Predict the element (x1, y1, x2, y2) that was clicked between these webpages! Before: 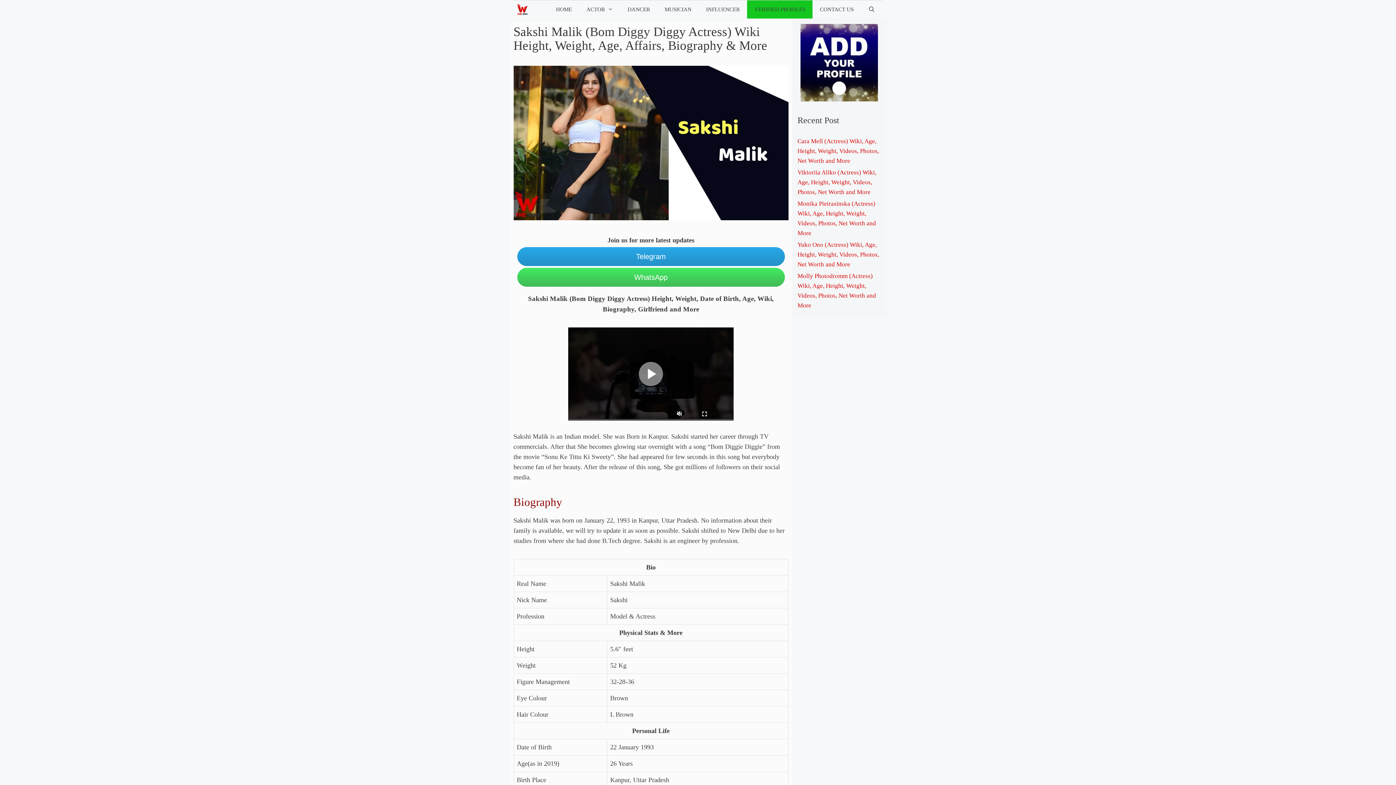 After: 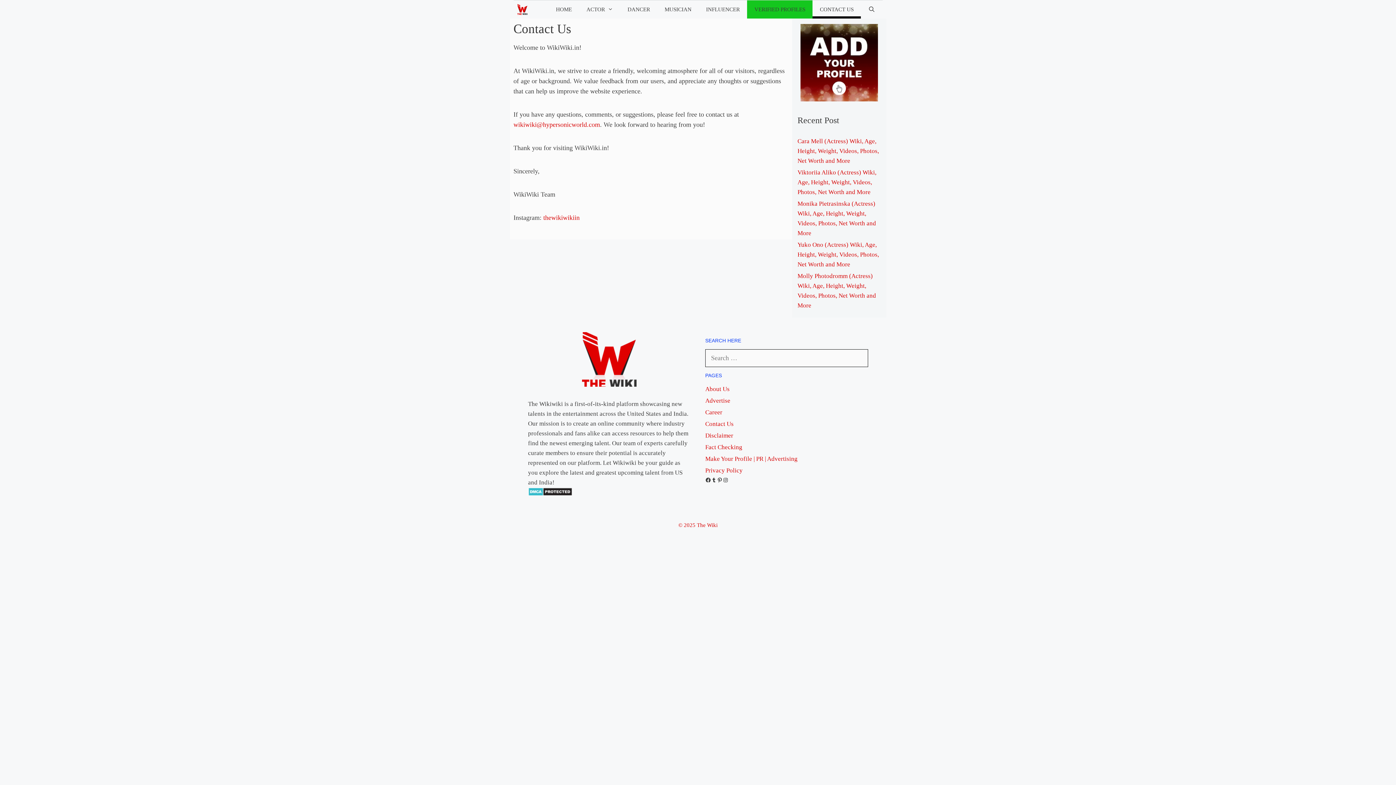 Action: label: CONTACT US bbox: (812, 0, 861, 18)